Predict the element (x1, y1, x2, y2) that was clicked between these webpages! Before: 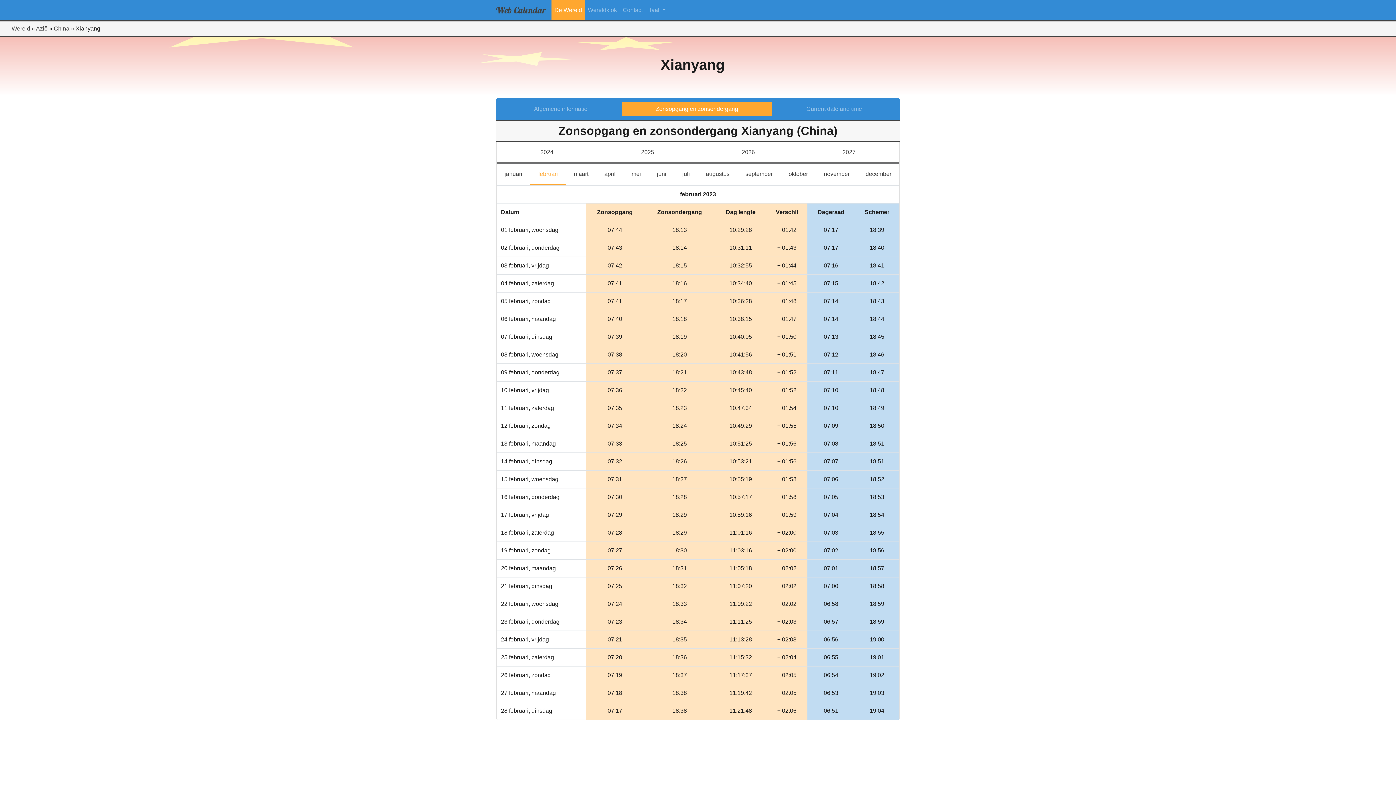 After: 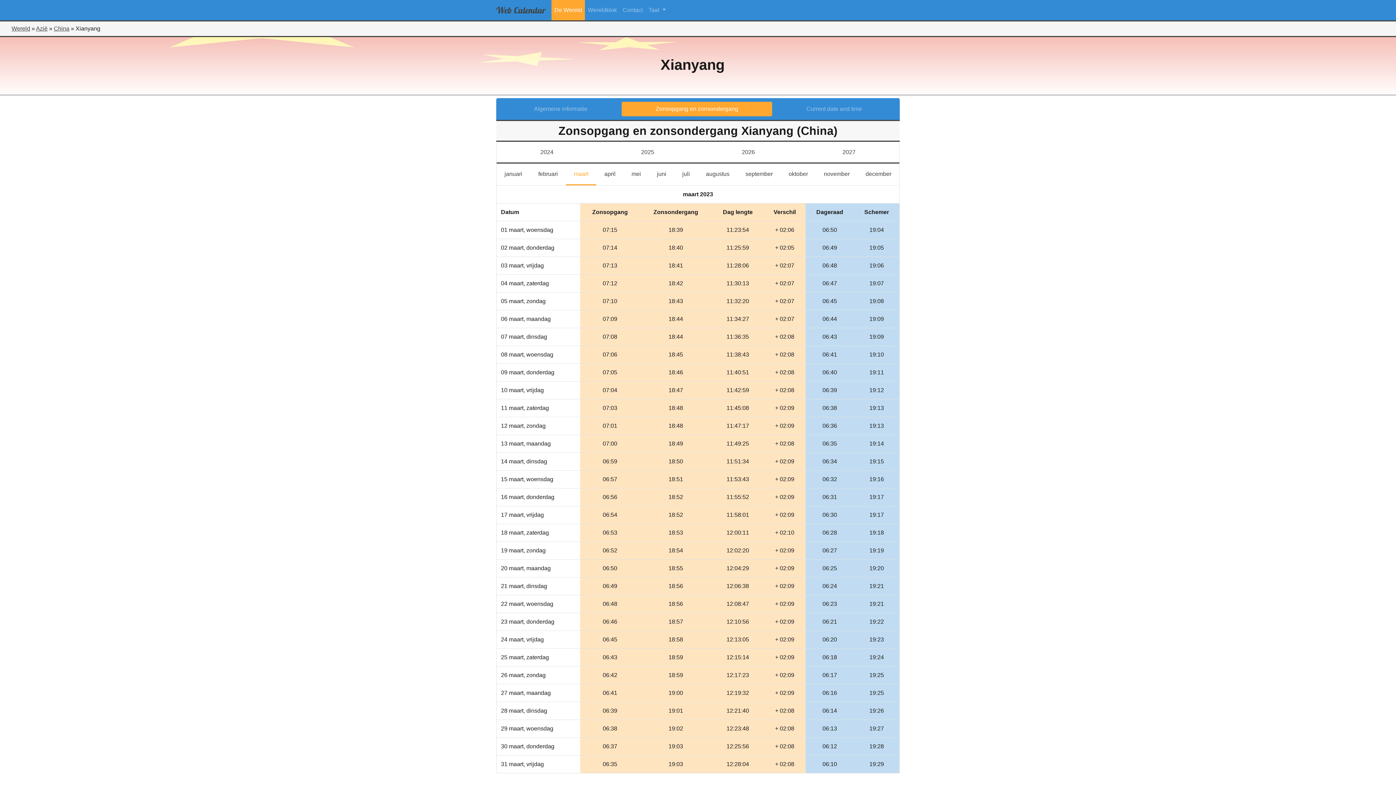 Action: label: maart
maart bbox: (566, 166, 596, 181)